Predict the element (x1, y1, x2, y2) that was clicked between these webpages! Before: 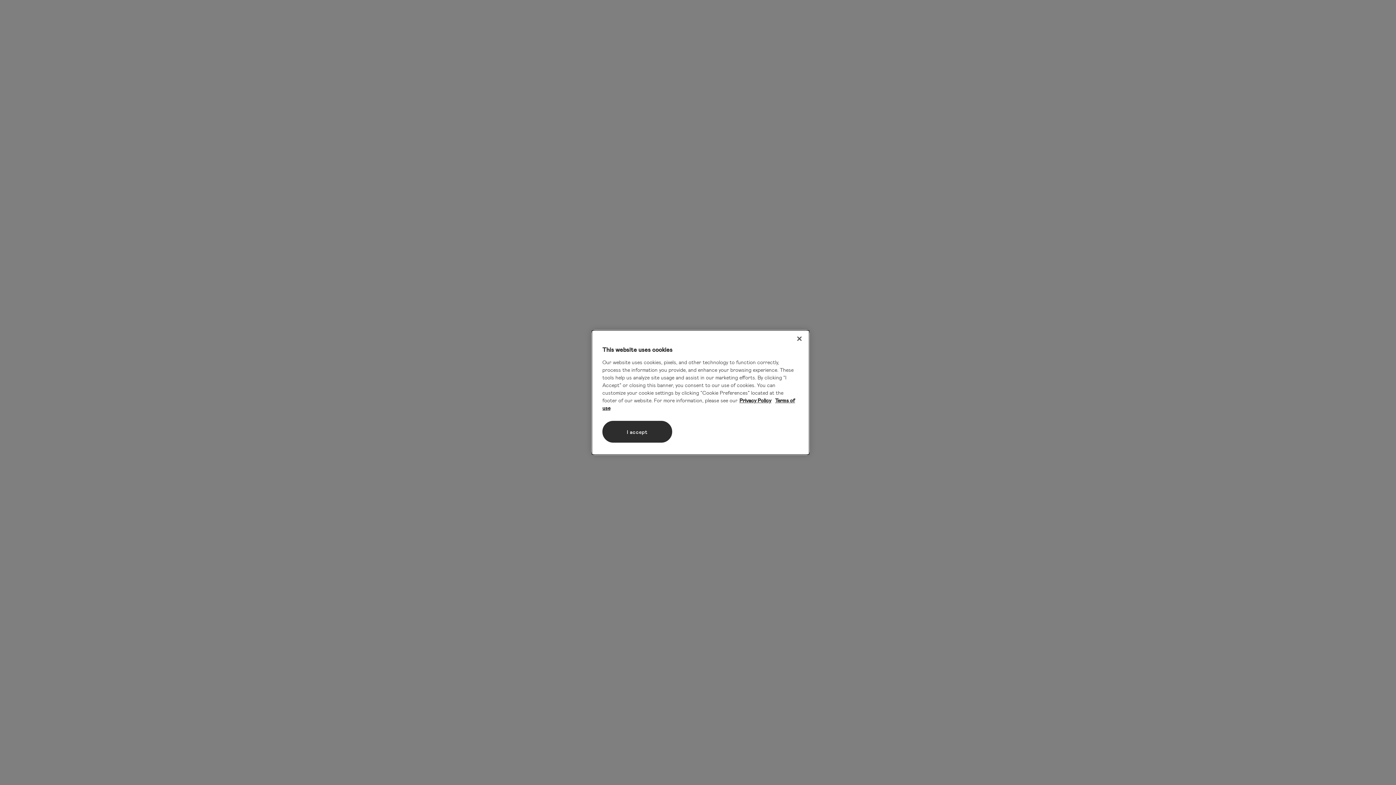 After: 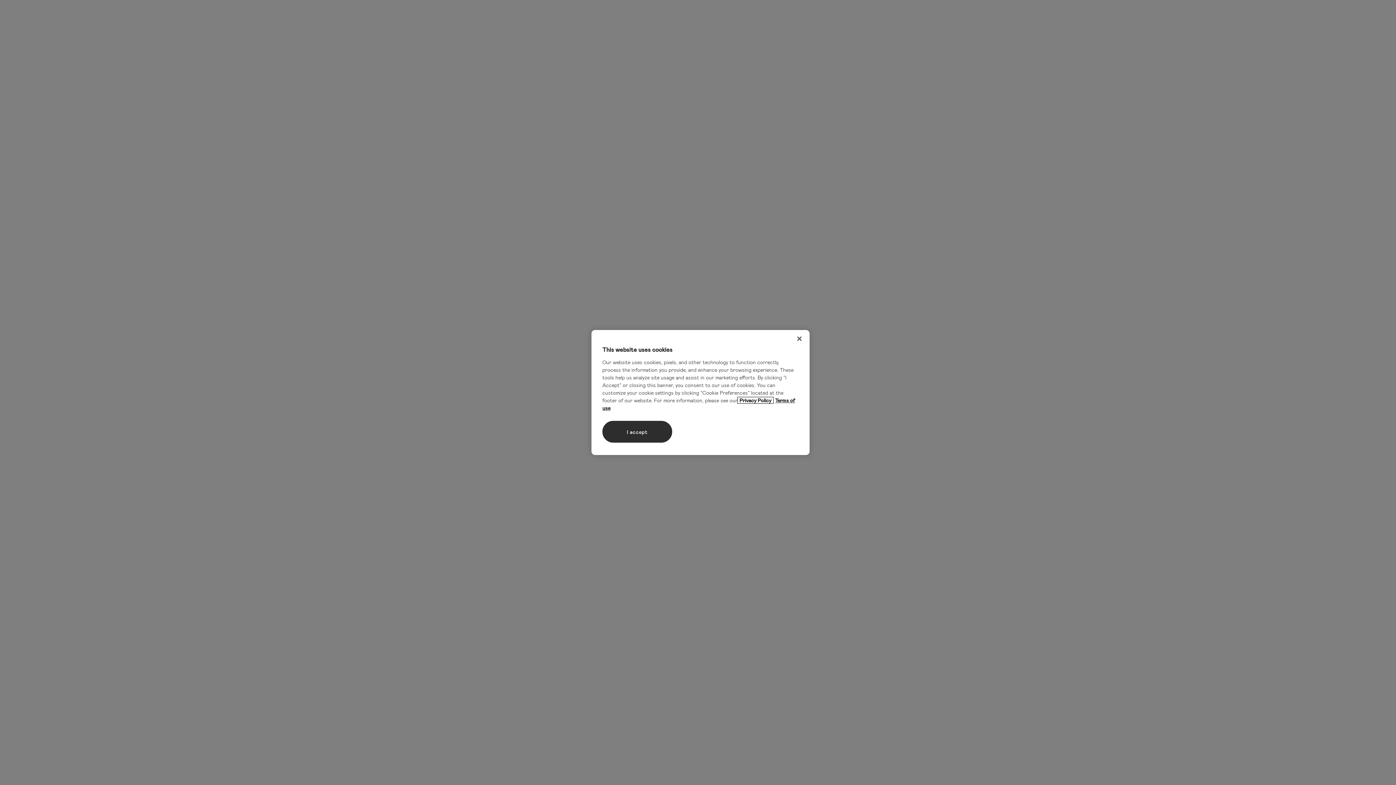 Action: bbox: (737, 397, 773, 403) label: More information about your privacy, opens in a new tab